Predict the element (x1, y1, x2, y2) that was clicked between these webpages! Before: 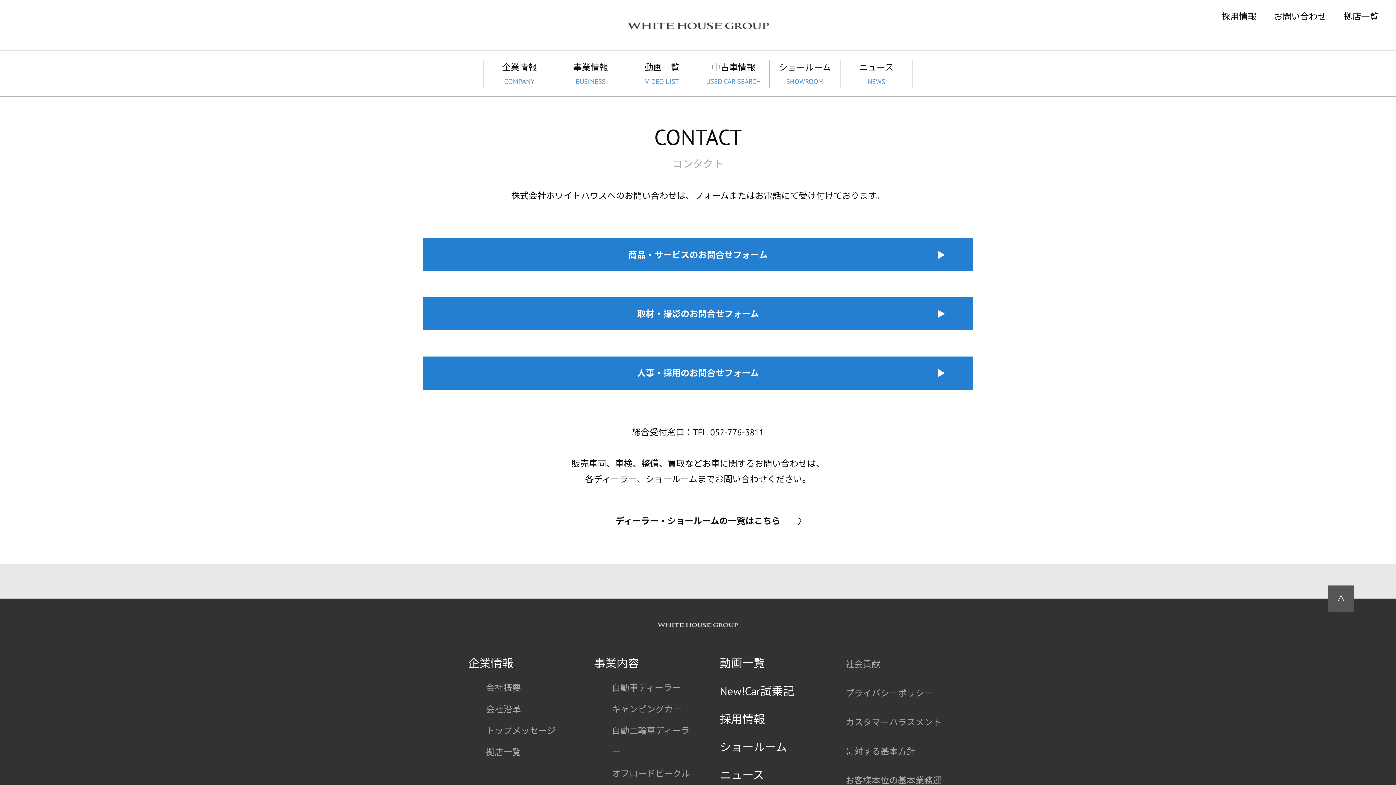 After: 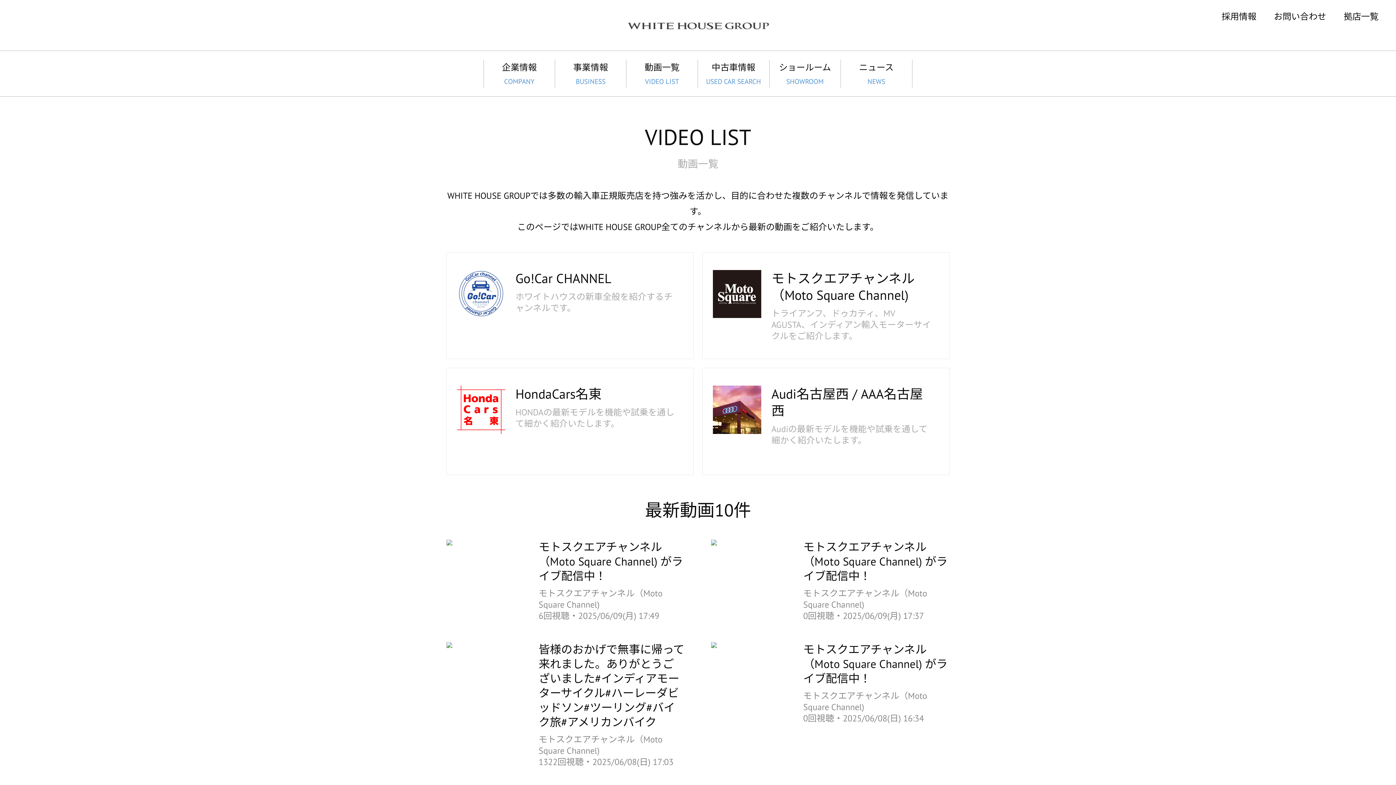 Action: label: 動画一覧 bbox: (719, 655, 765, 670)